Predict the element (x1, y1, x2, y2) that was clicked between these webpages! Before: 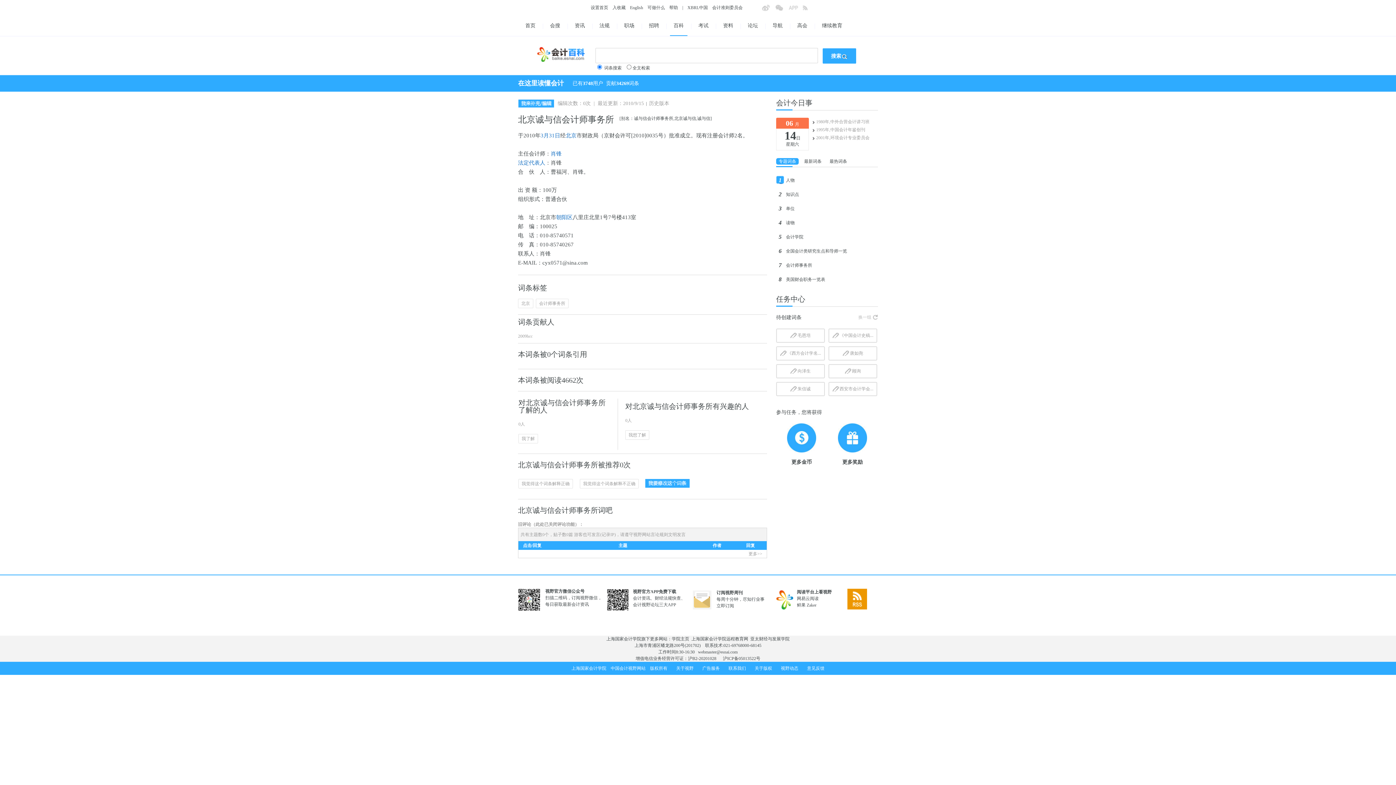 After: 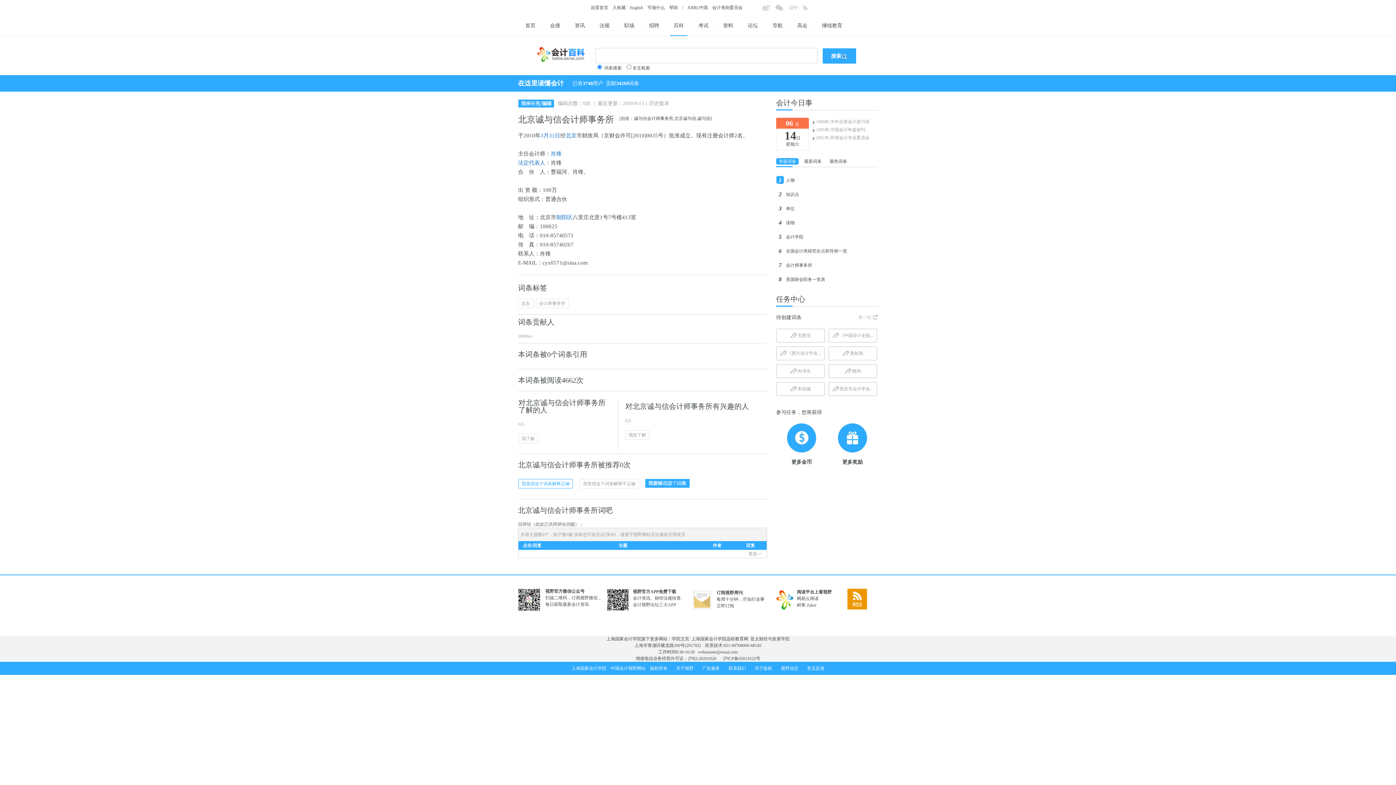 Action: label: 我觉得这个词条解释正确 bbox: (518, 479, 573, 488)